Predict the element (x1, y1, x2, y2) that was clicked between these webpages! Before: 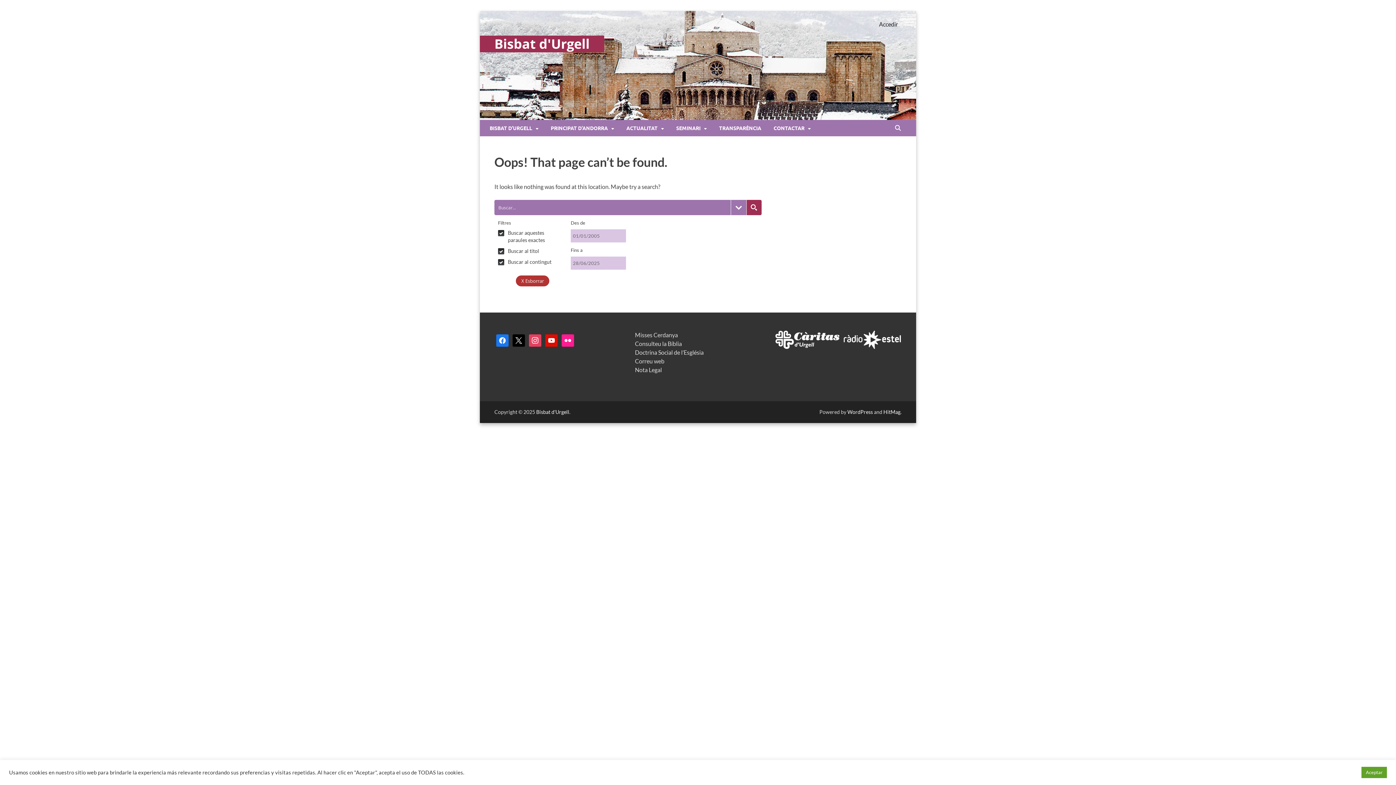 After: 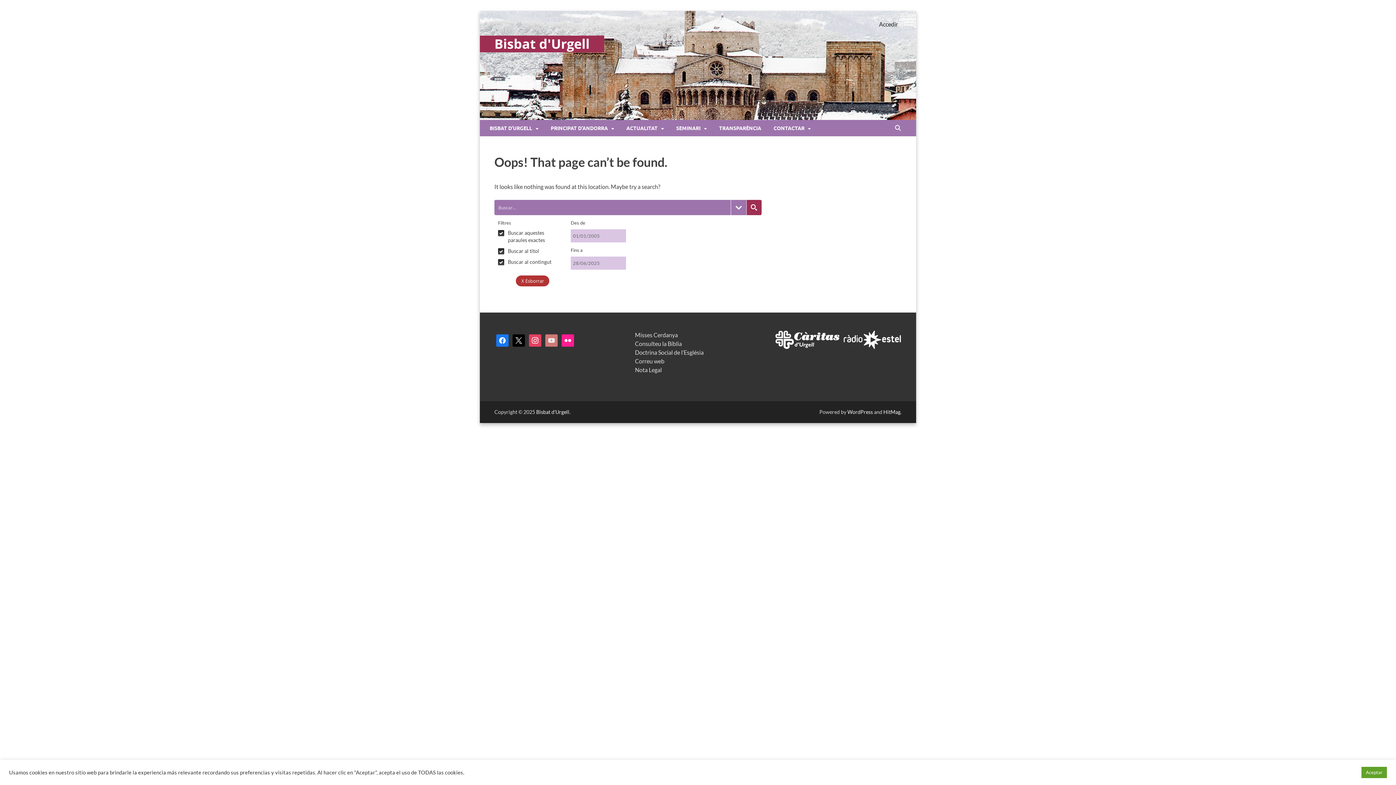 Action: bbox: (545, 336, 557, 343) label: youtube